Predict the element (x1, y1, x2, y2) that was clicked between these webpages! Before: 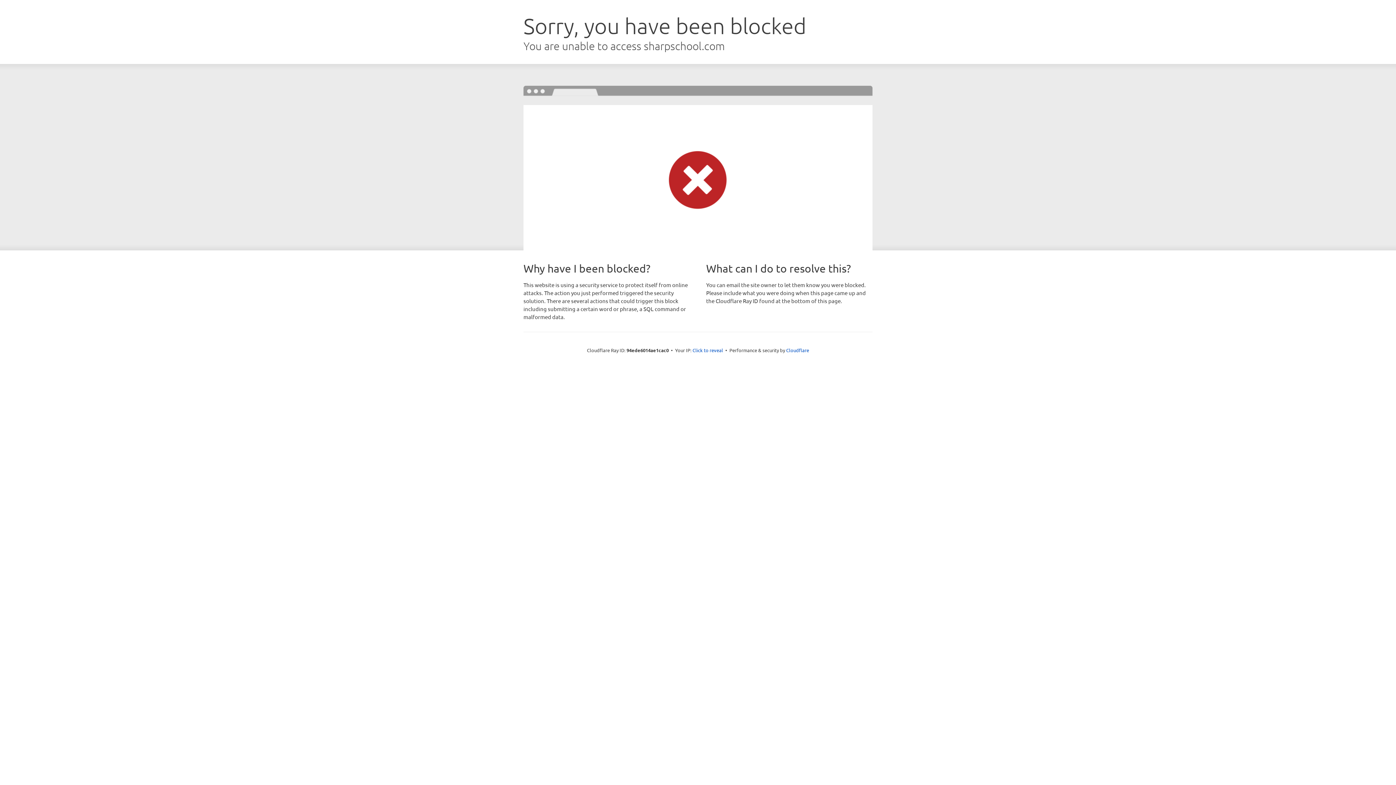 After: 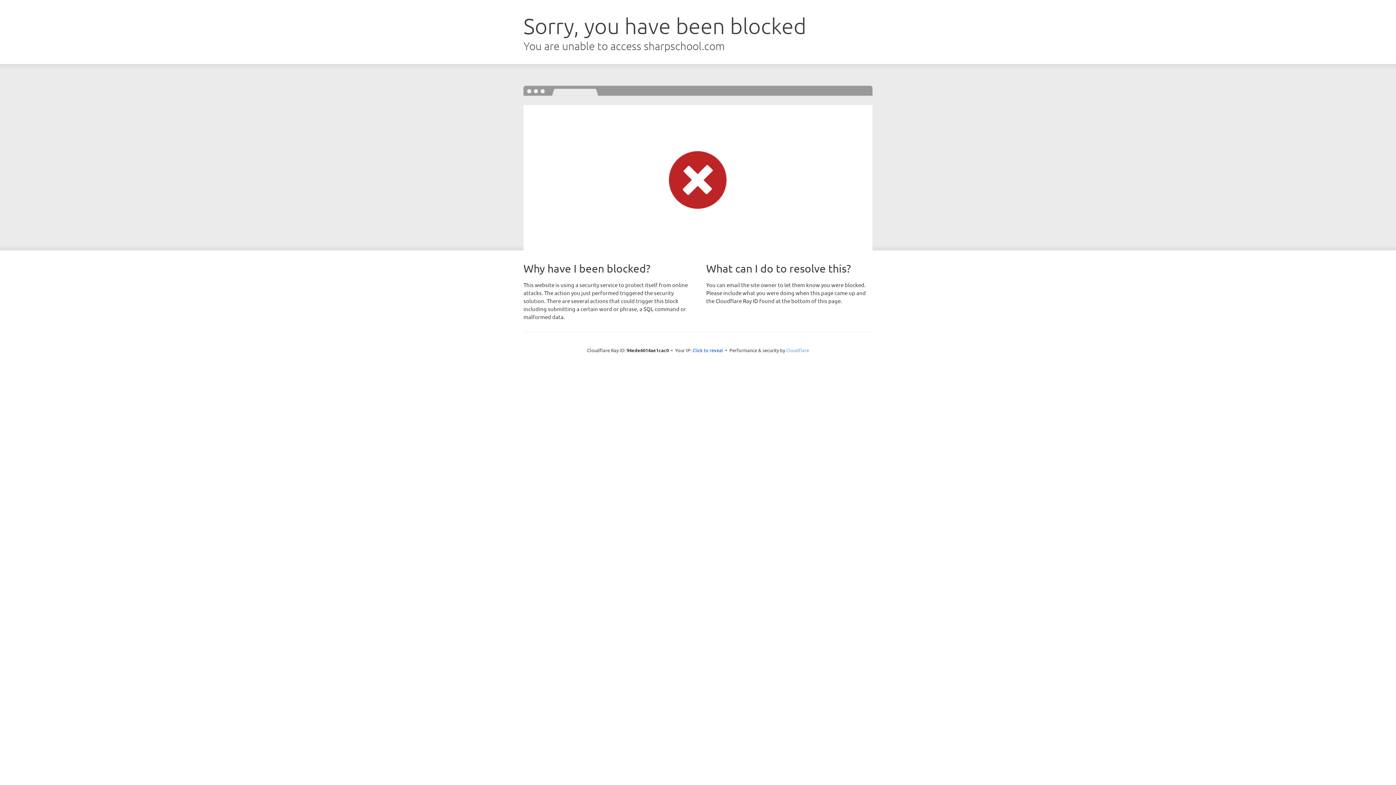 Action: label: Cloudflare bbox: (786, 347, 809, 353)